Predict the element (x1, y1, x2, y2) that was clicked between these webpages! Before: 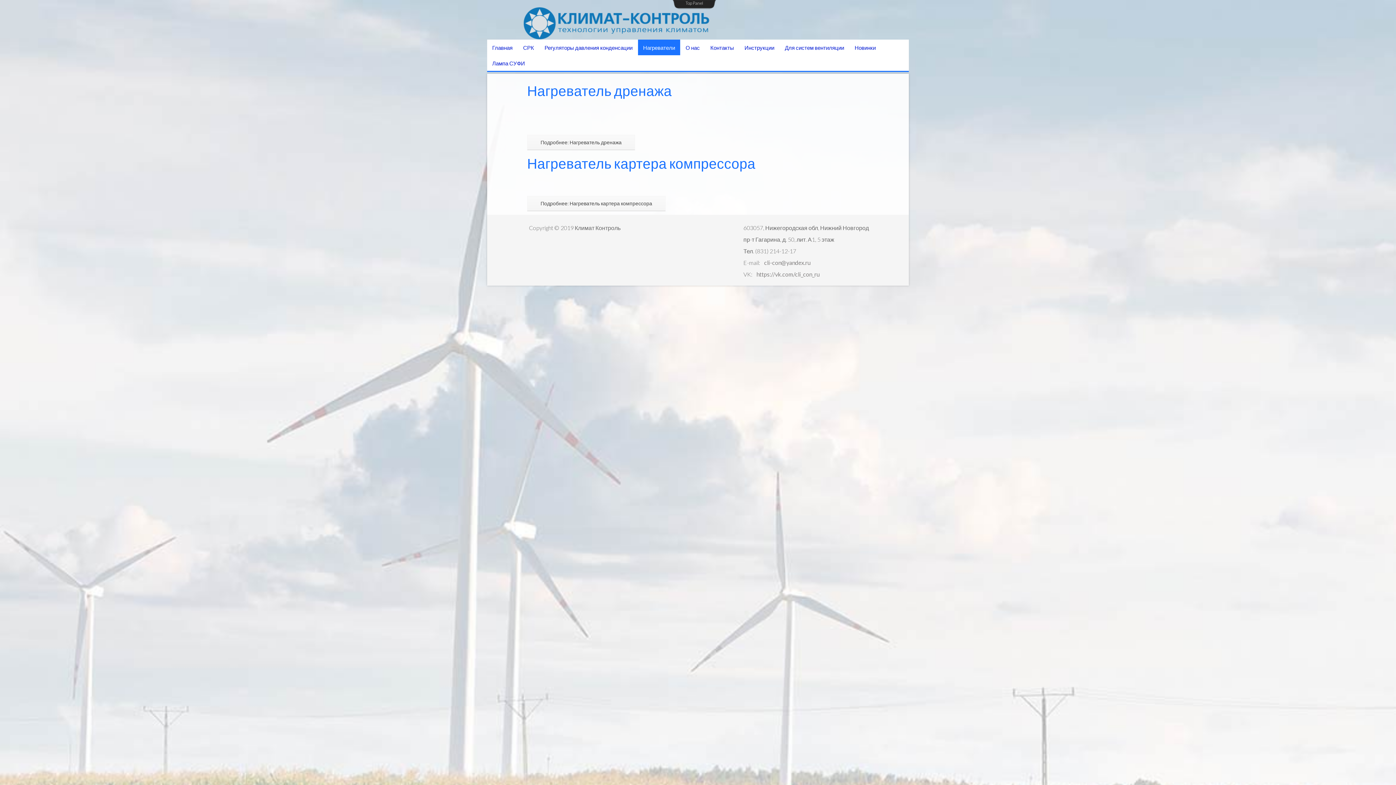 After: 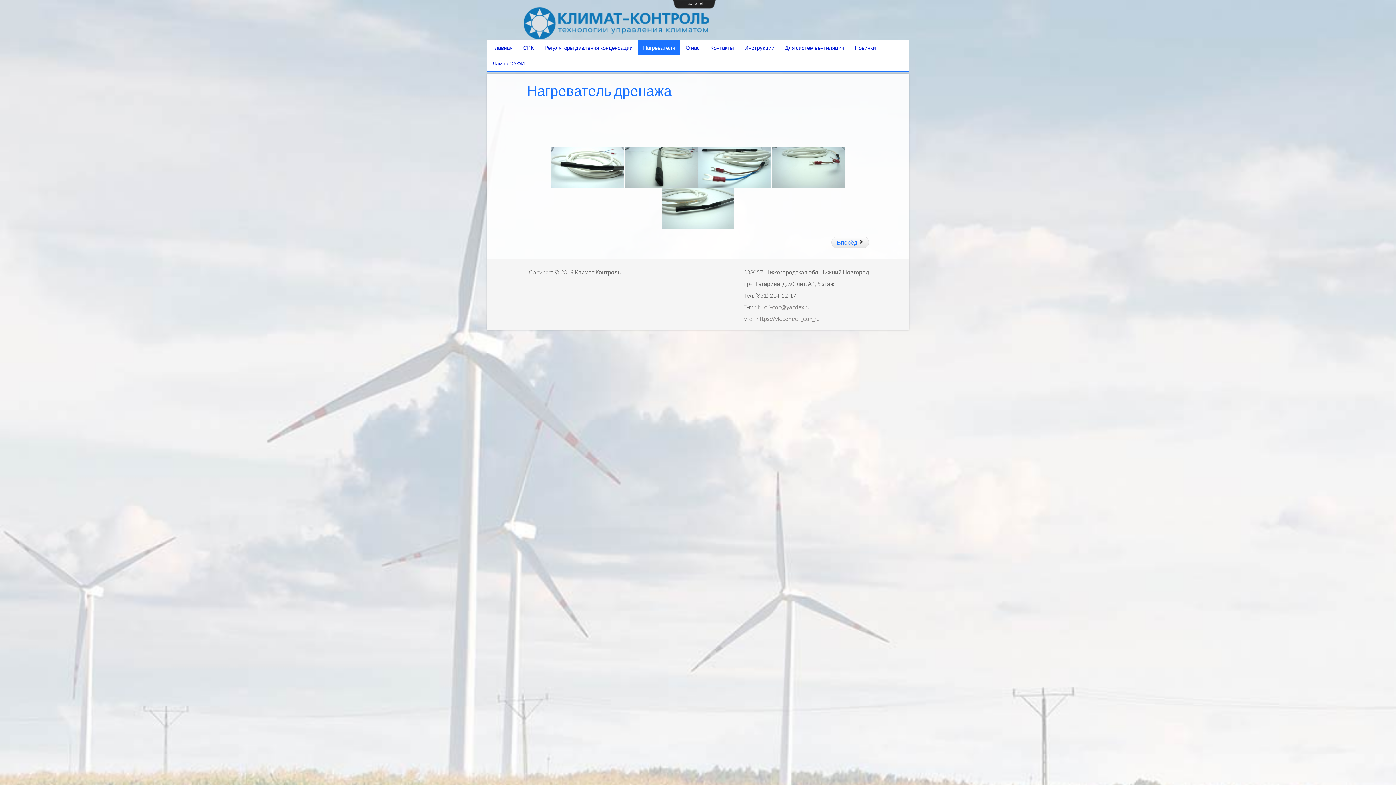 Action: bbox: (527, 82, 672, 98) label: Нагреватель дренажа